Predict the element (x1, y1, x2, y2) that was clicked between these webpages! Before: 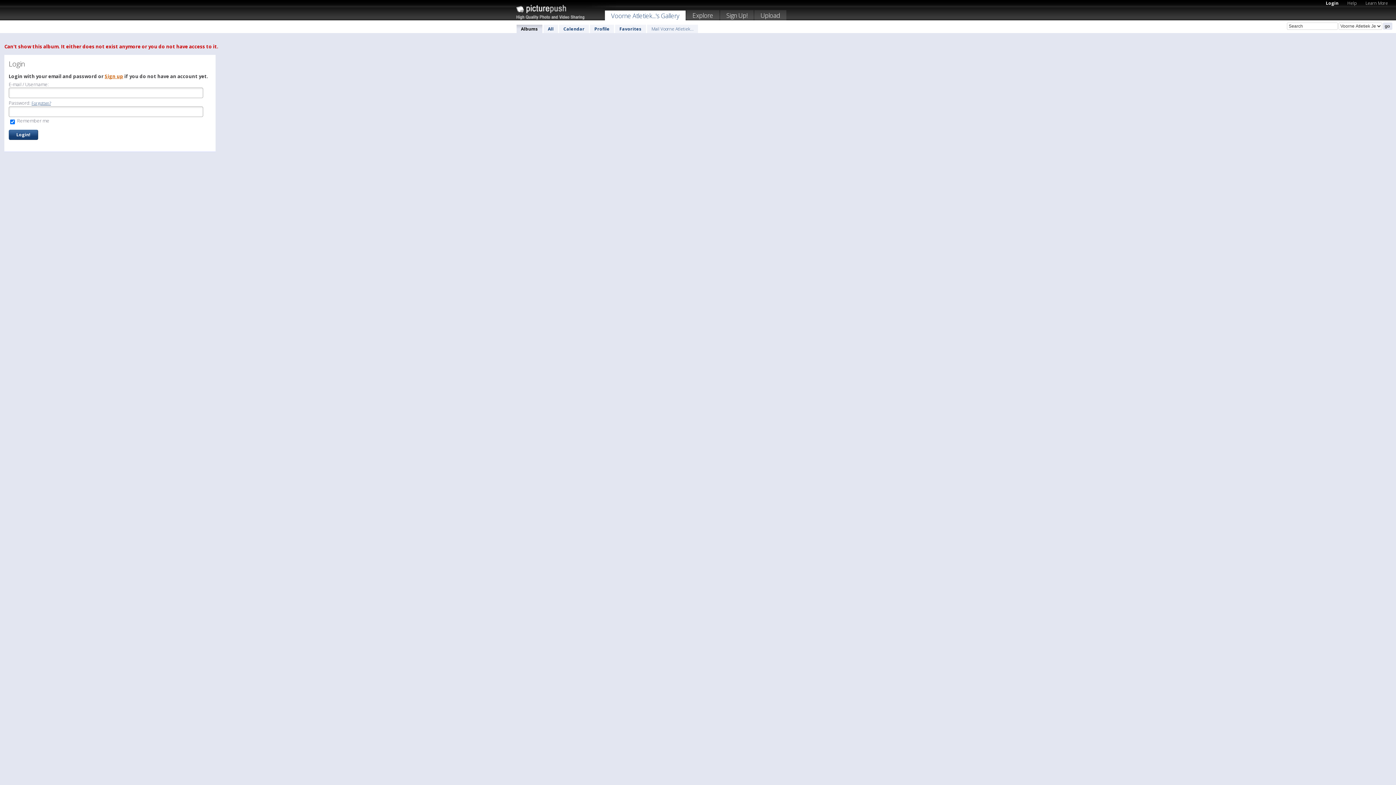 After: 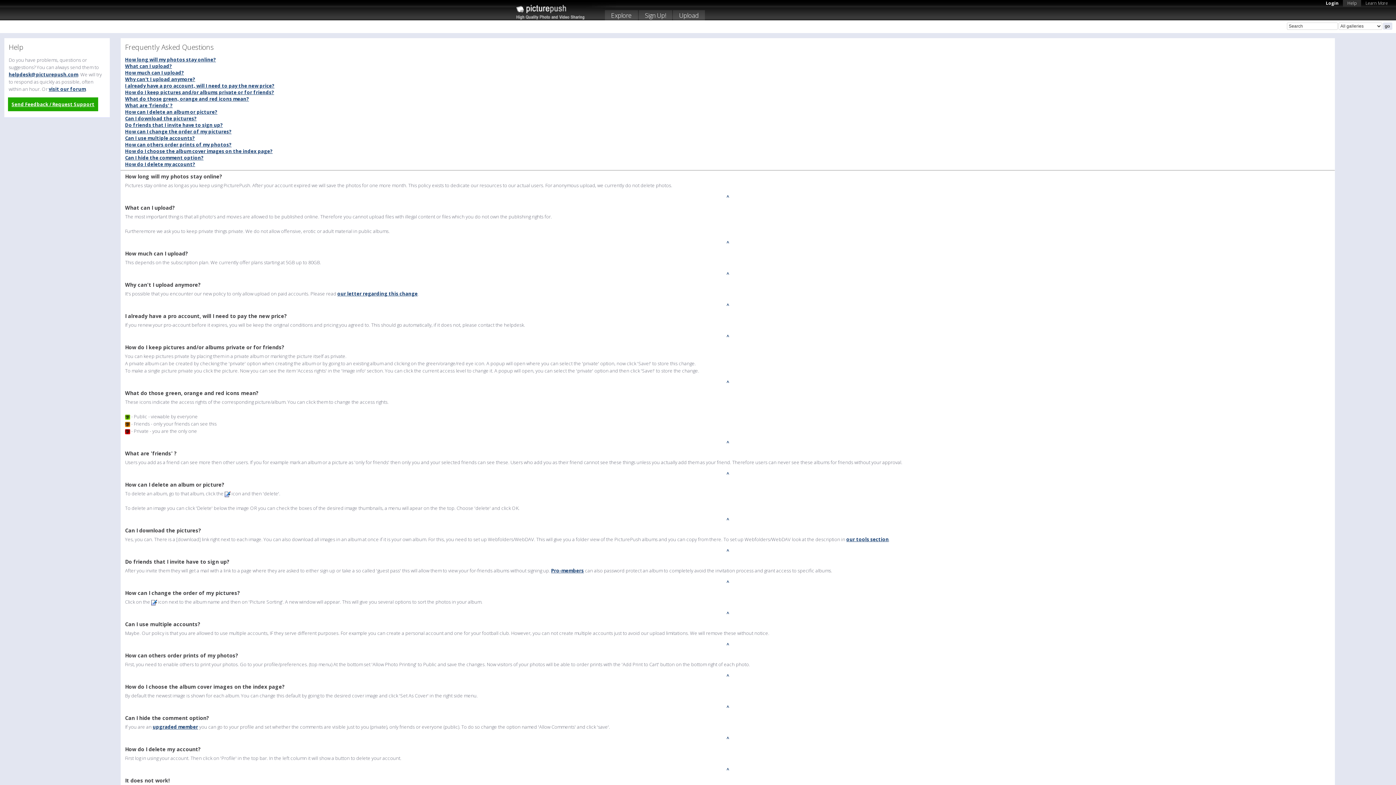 Action: label: Help bbox: (1343, -1, 1361, 6)